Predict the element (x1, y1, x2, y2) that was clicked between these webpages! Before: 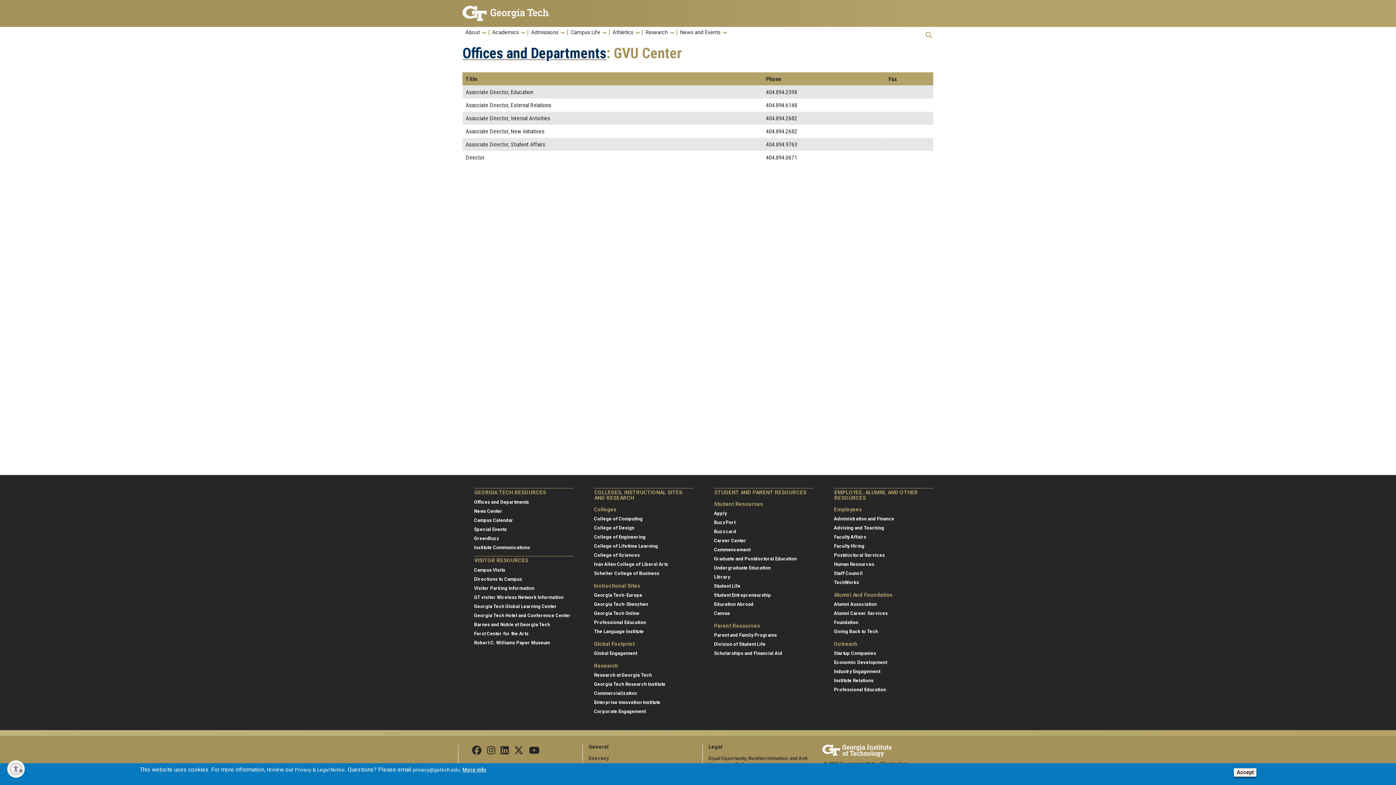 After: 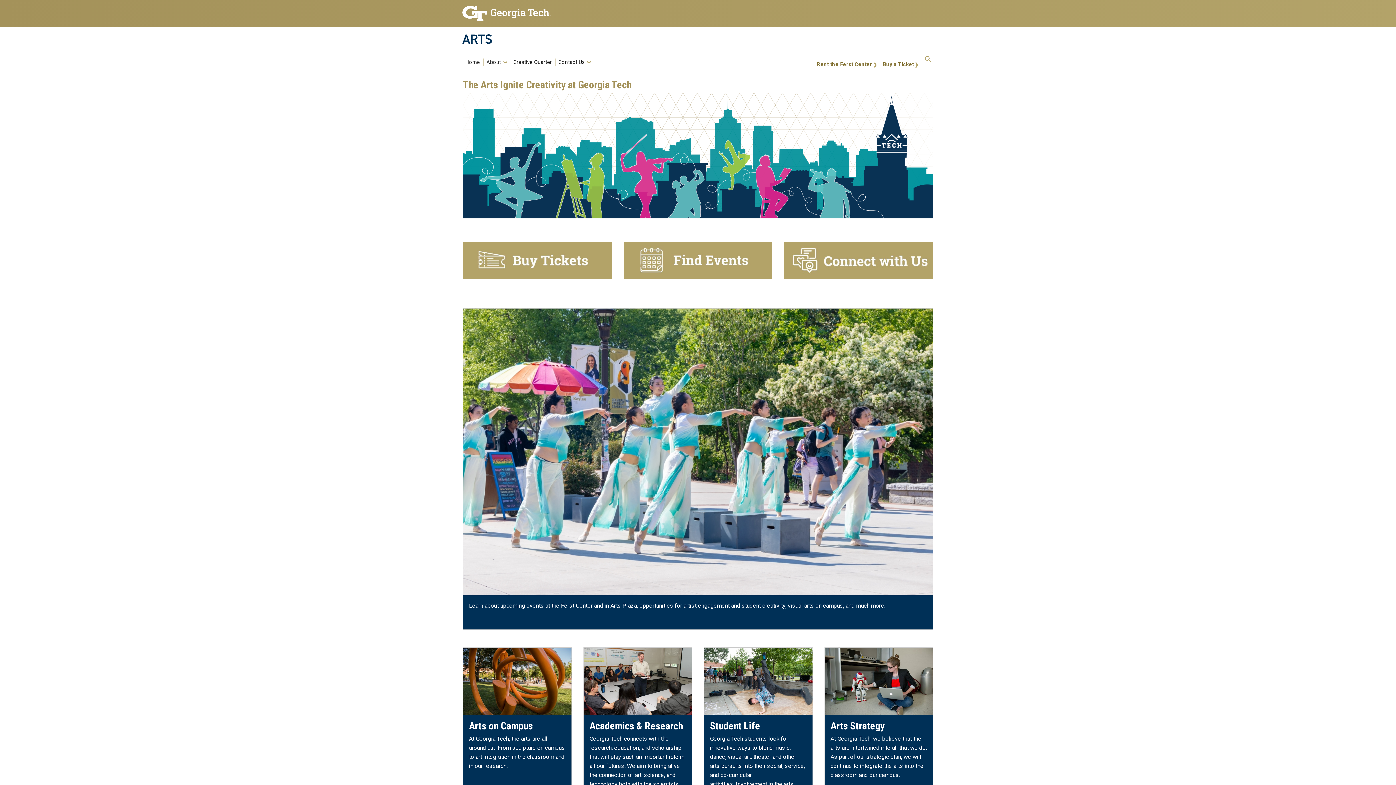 Action: bbox: (474, 631, 528, 636) label: Ferst Center for the Arts